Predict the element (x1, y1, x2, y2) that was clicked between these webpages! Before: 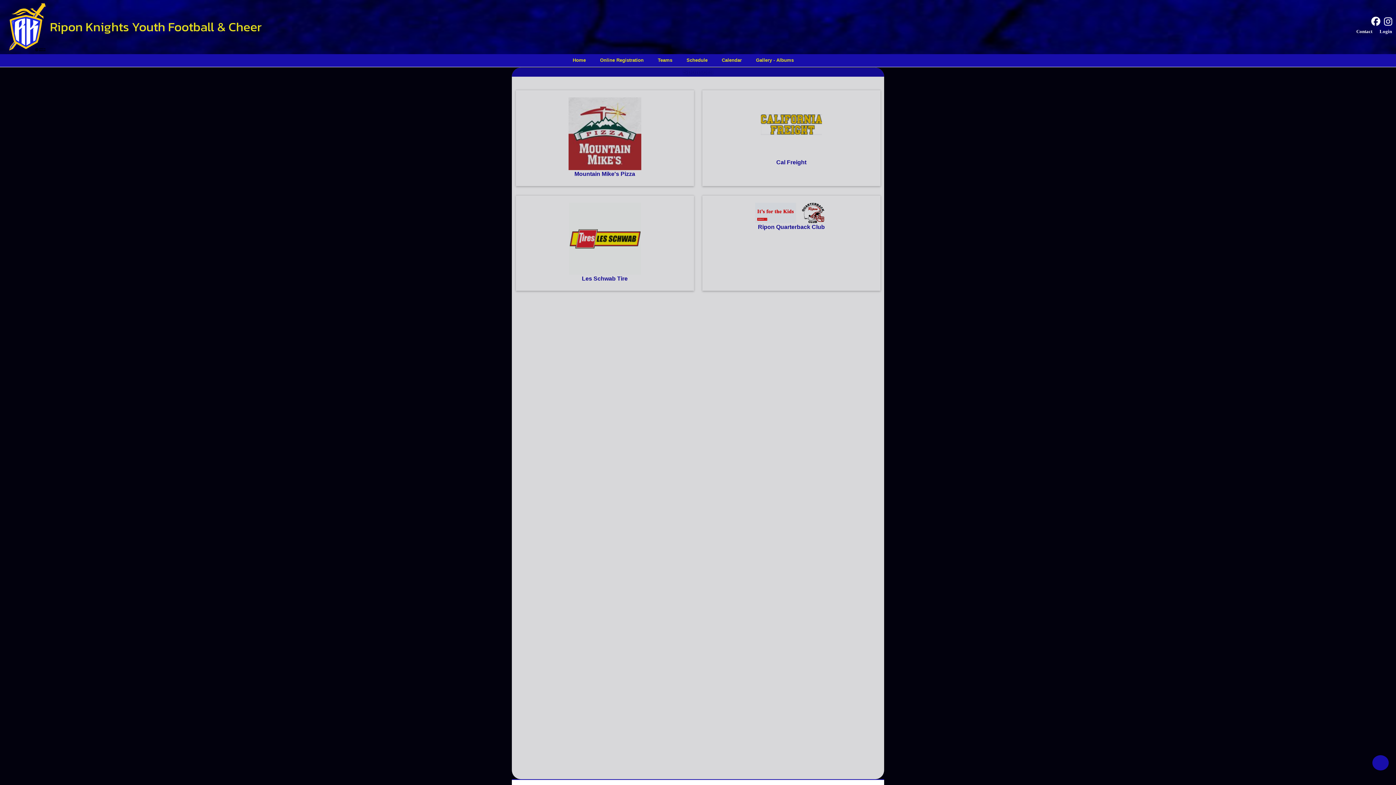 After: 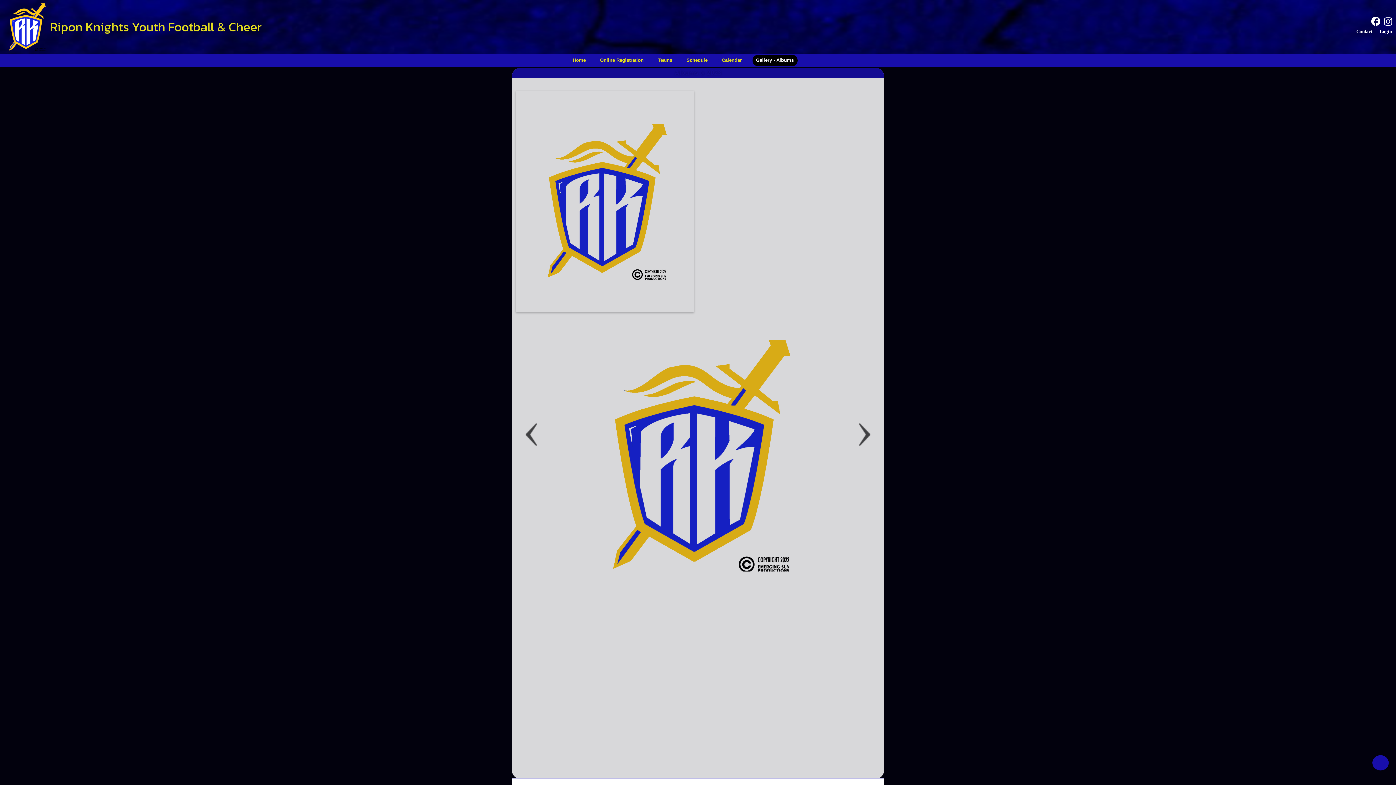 Action: bbox: (758, 55, 803, 60) label: Gallery - Albums